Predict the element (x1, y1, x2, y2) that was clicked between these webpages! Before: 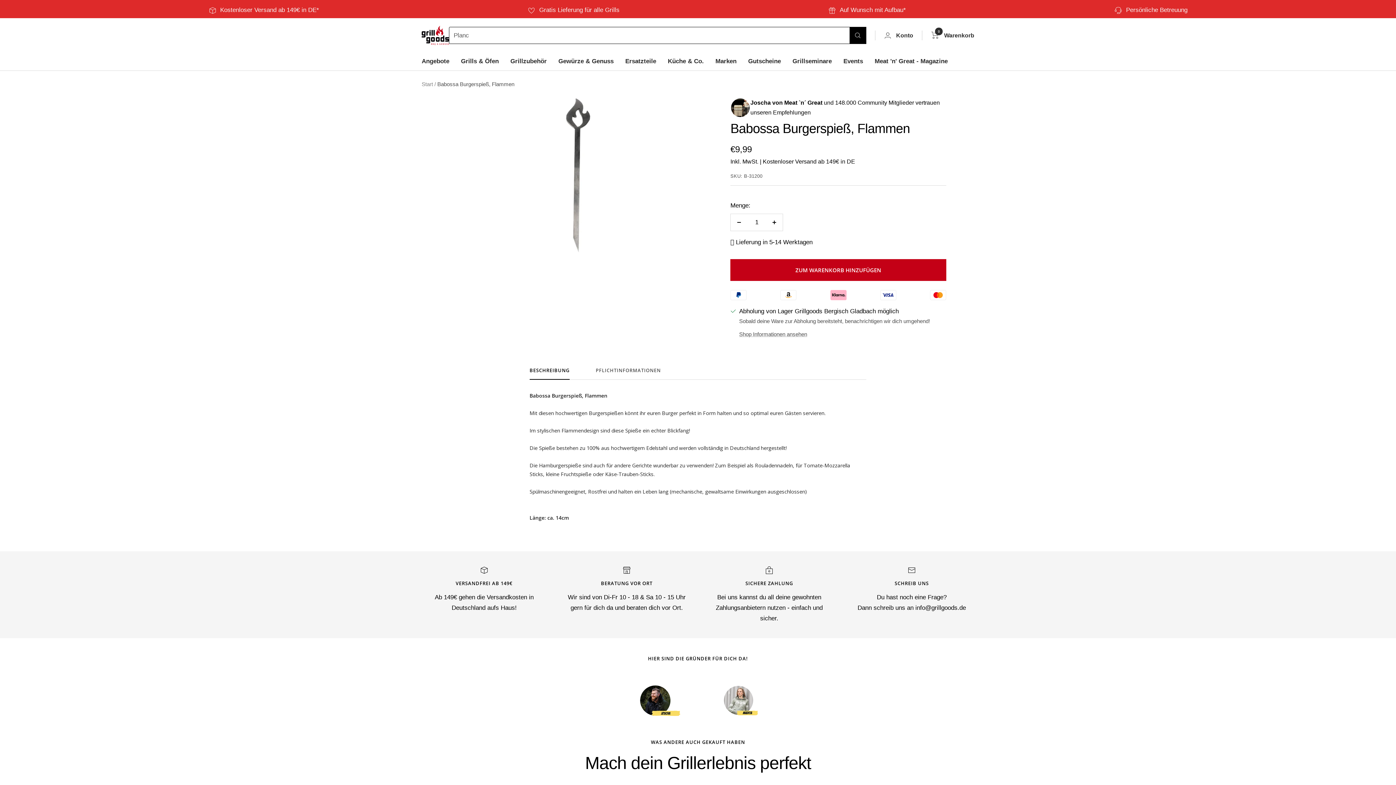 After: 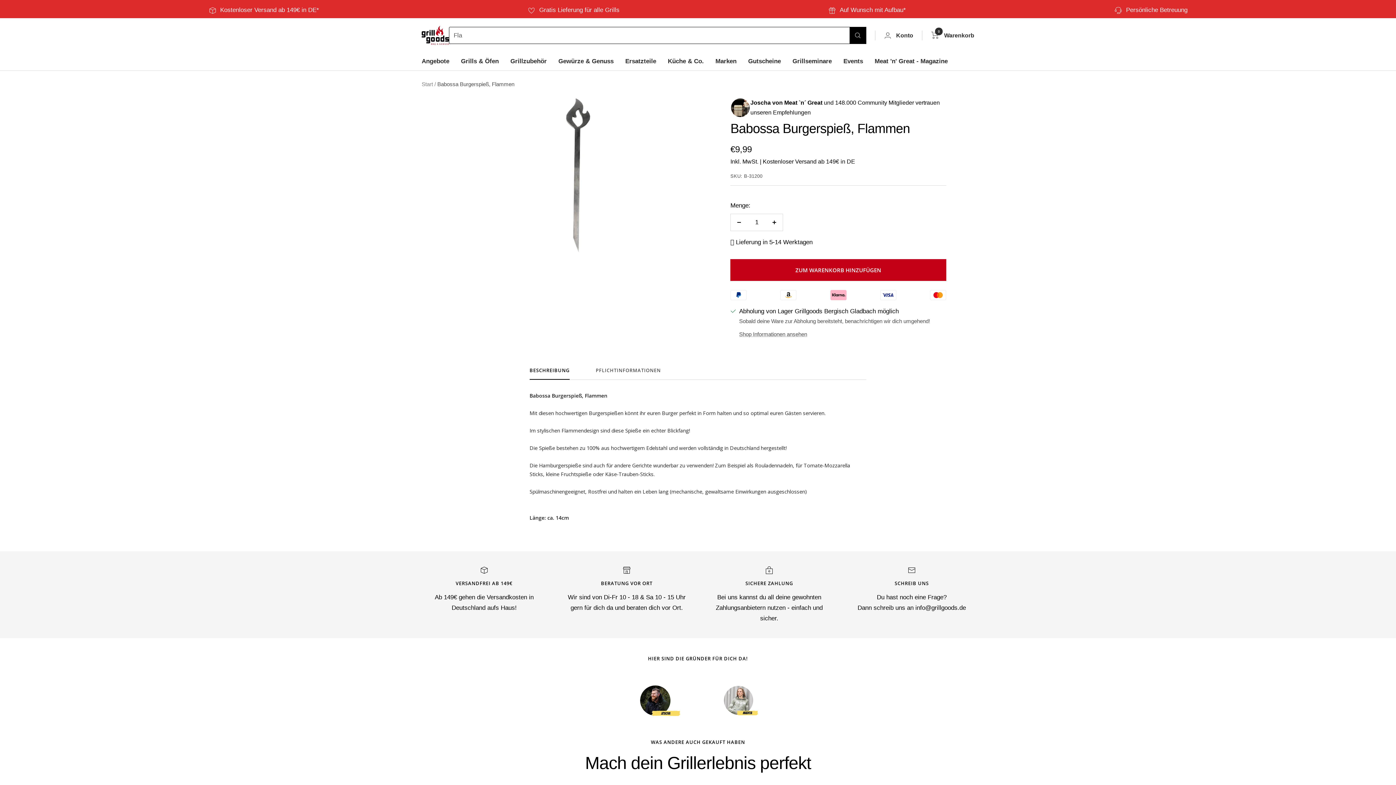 Action: label: Menge verringern bbox: (730, 214, 747, 230)